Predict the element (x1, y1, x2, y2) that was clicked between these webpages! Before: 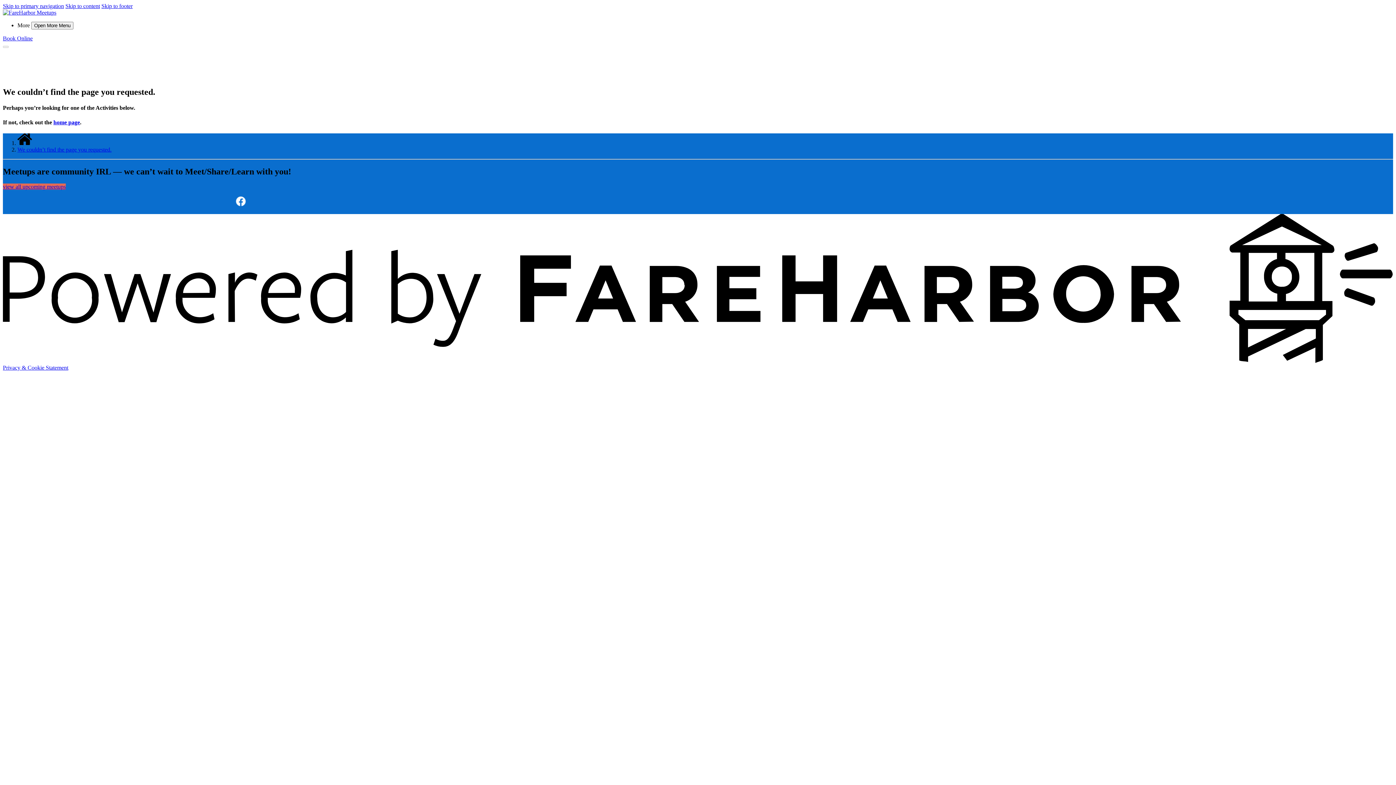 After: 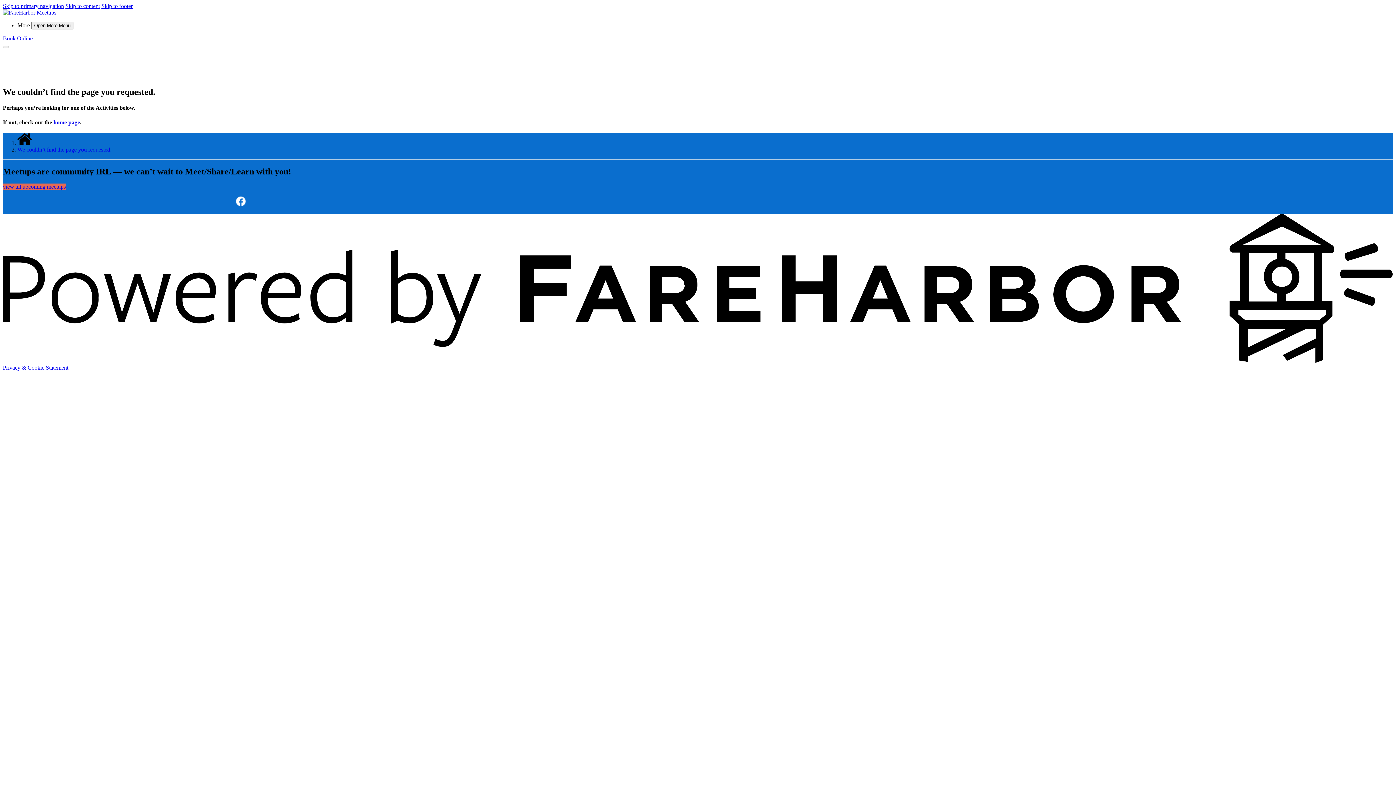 Action: label: Skip to primary navigation bbox: (2, 2, 64, 9)